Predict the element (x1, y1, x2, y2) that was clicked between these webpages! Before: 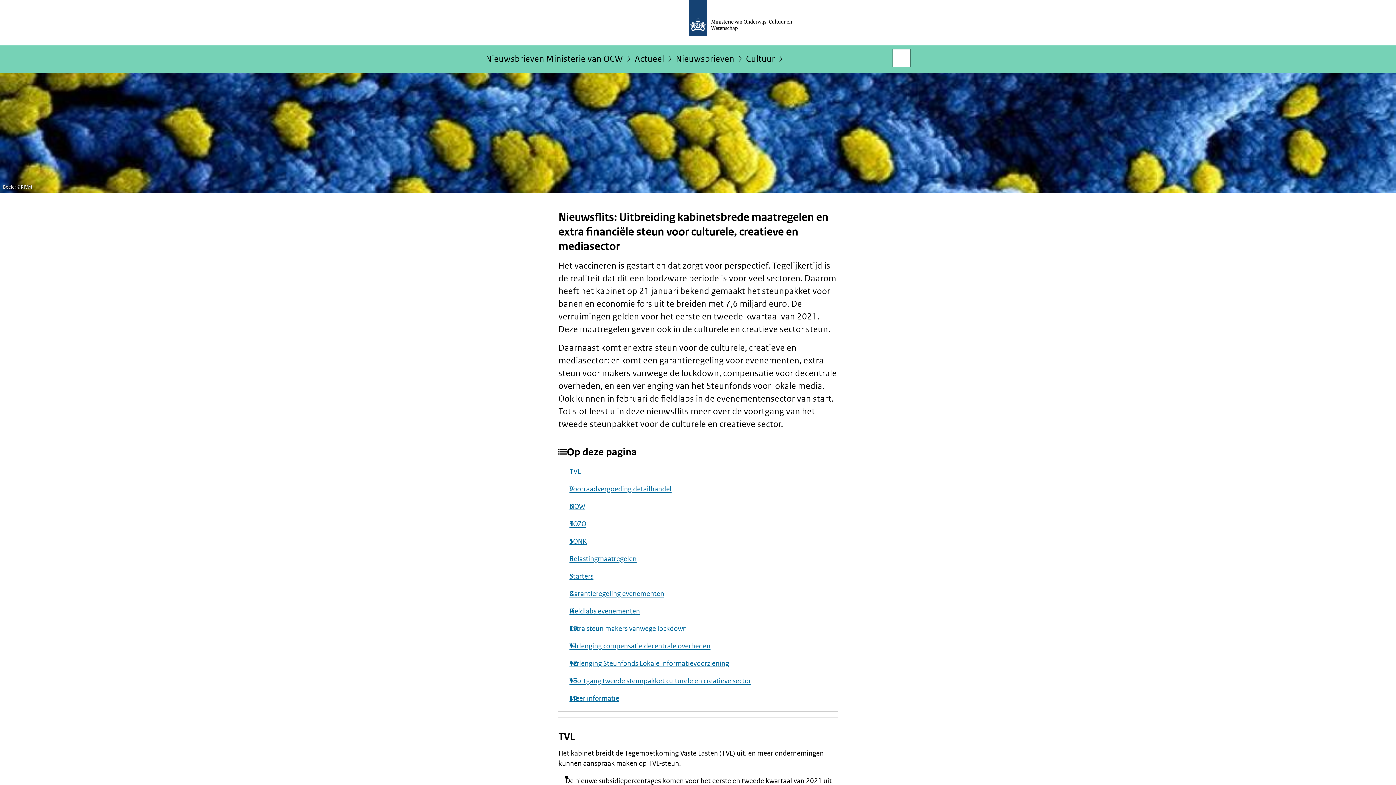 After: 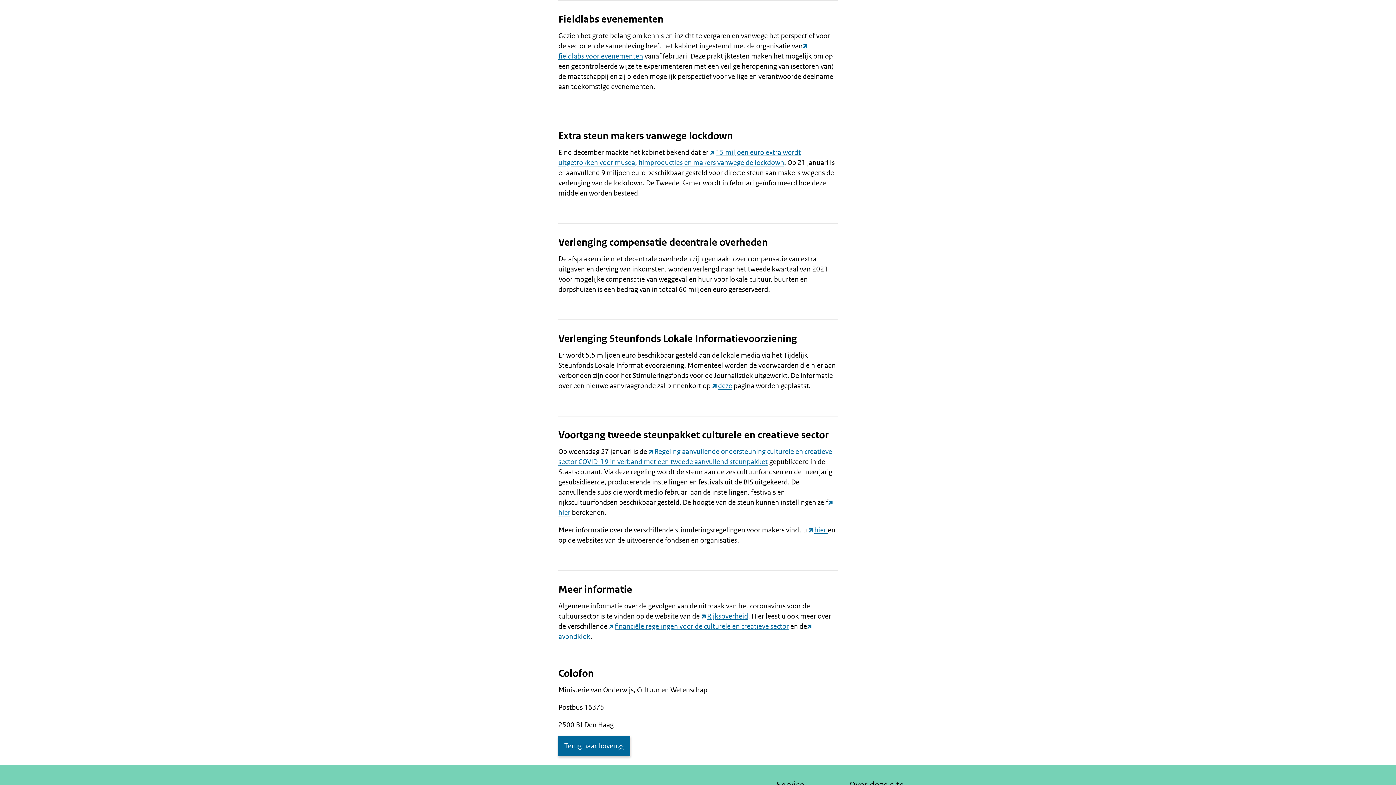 Action: label: Fieldlabs evenementen bbox: (558, 606, 837, 616)